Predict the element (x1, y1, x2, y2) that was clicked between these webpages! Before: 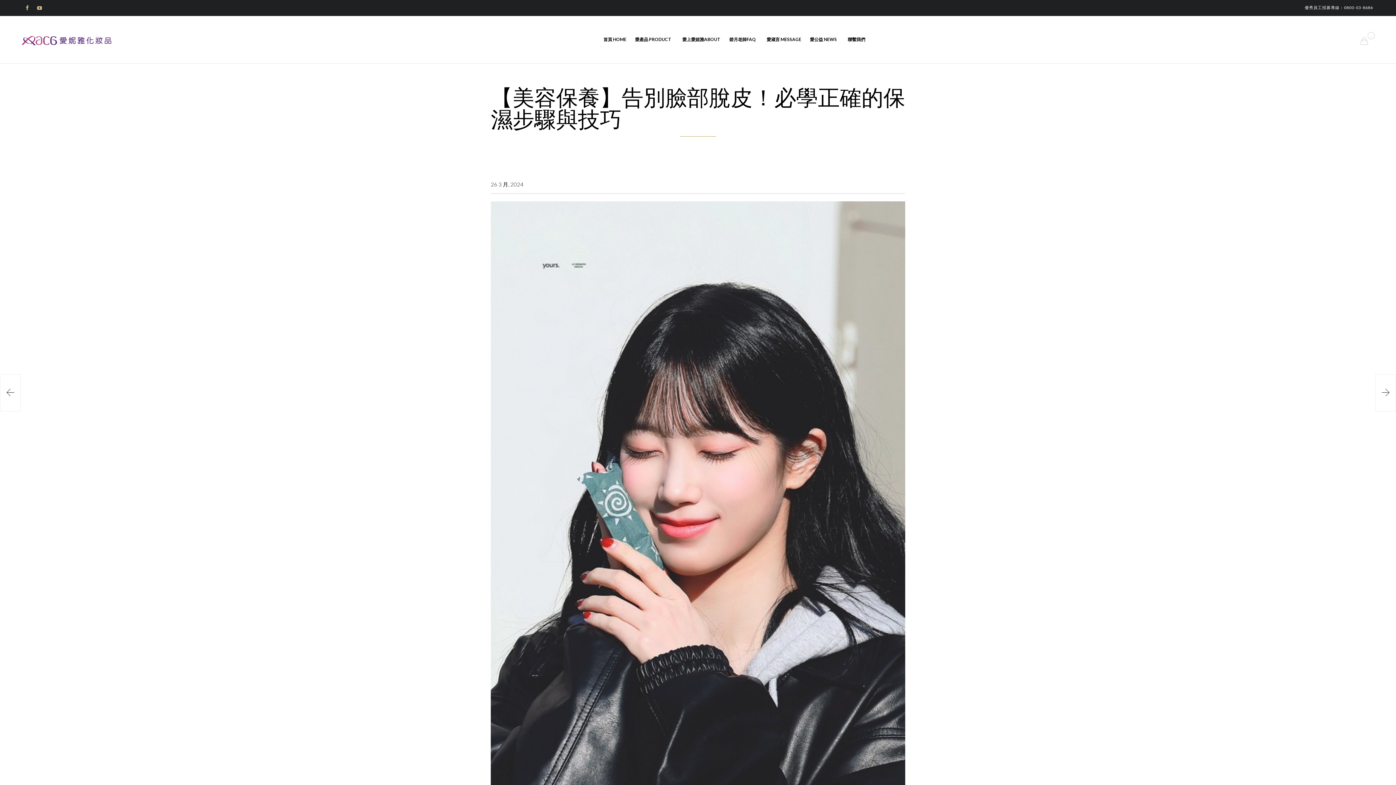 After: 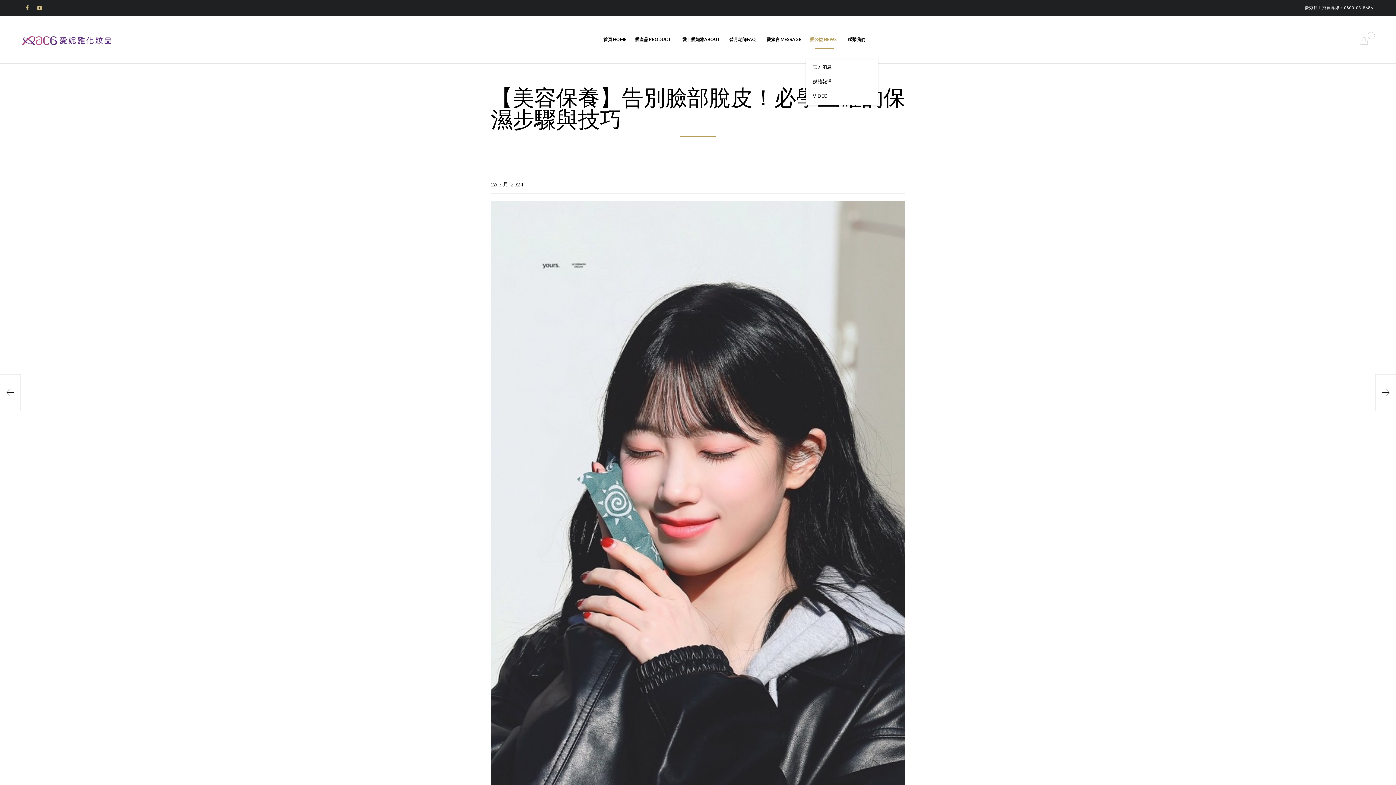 Action: bbox: (805, 21, 843, 57) label: 愛公益 NEWS